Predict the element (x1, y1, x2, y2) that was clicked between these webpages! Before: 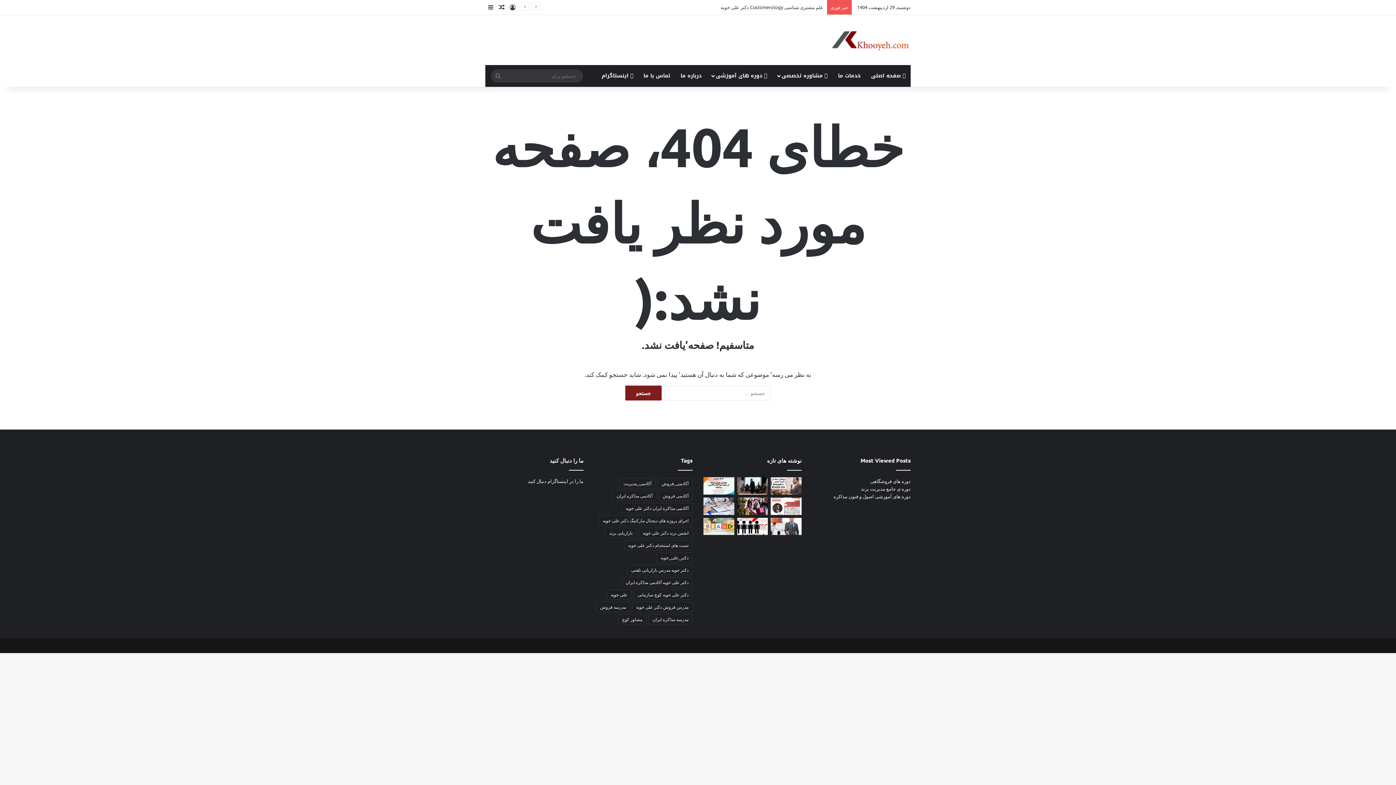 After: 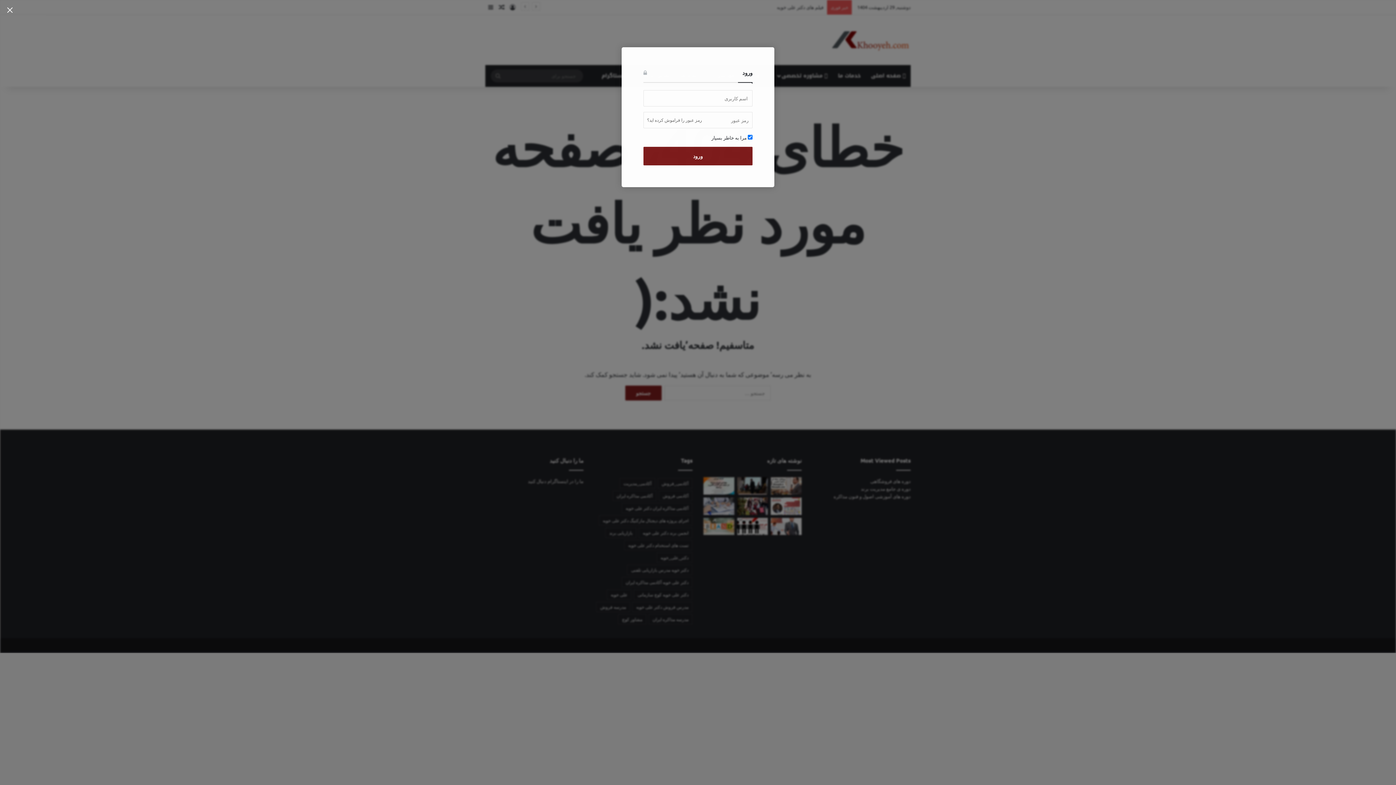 Action: bbox: (507, 0, 518, 14) label: ورود